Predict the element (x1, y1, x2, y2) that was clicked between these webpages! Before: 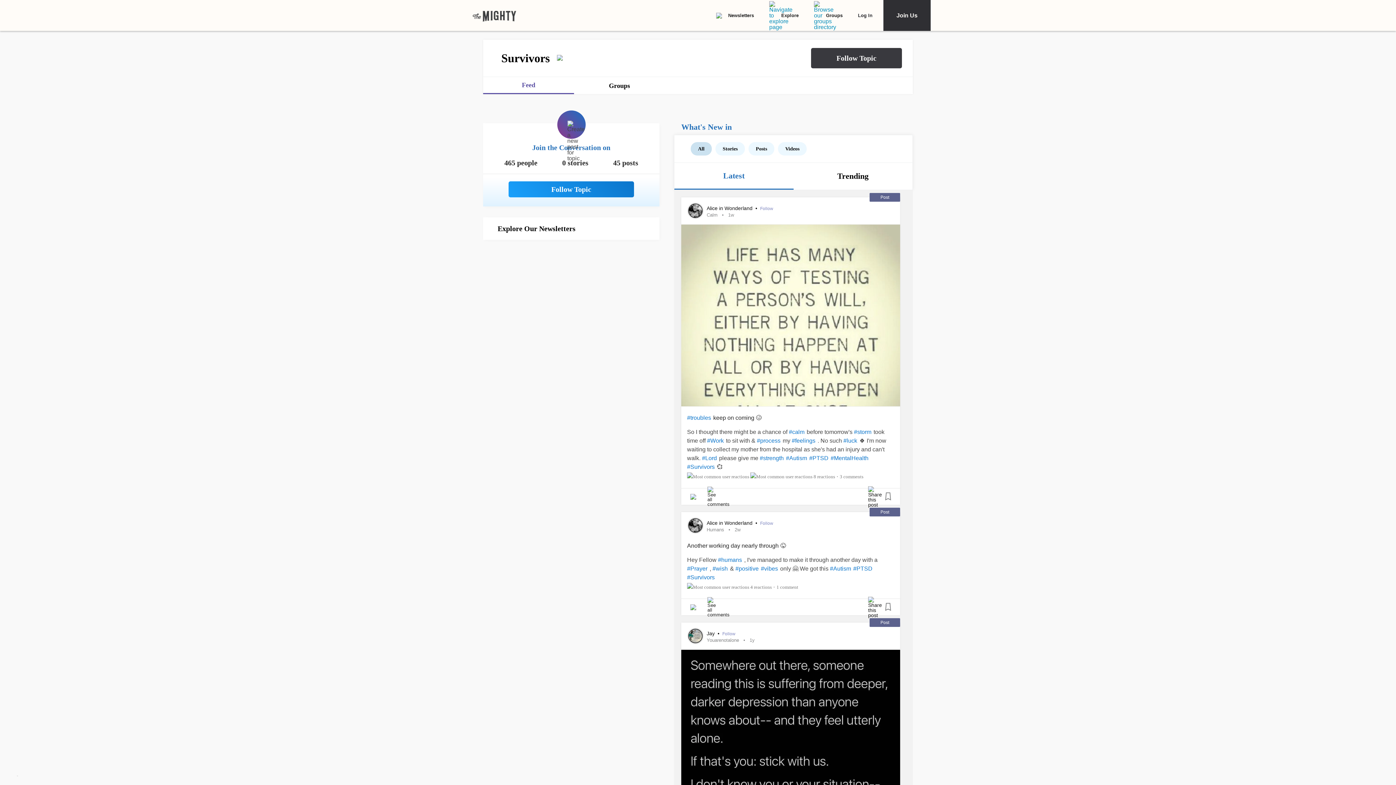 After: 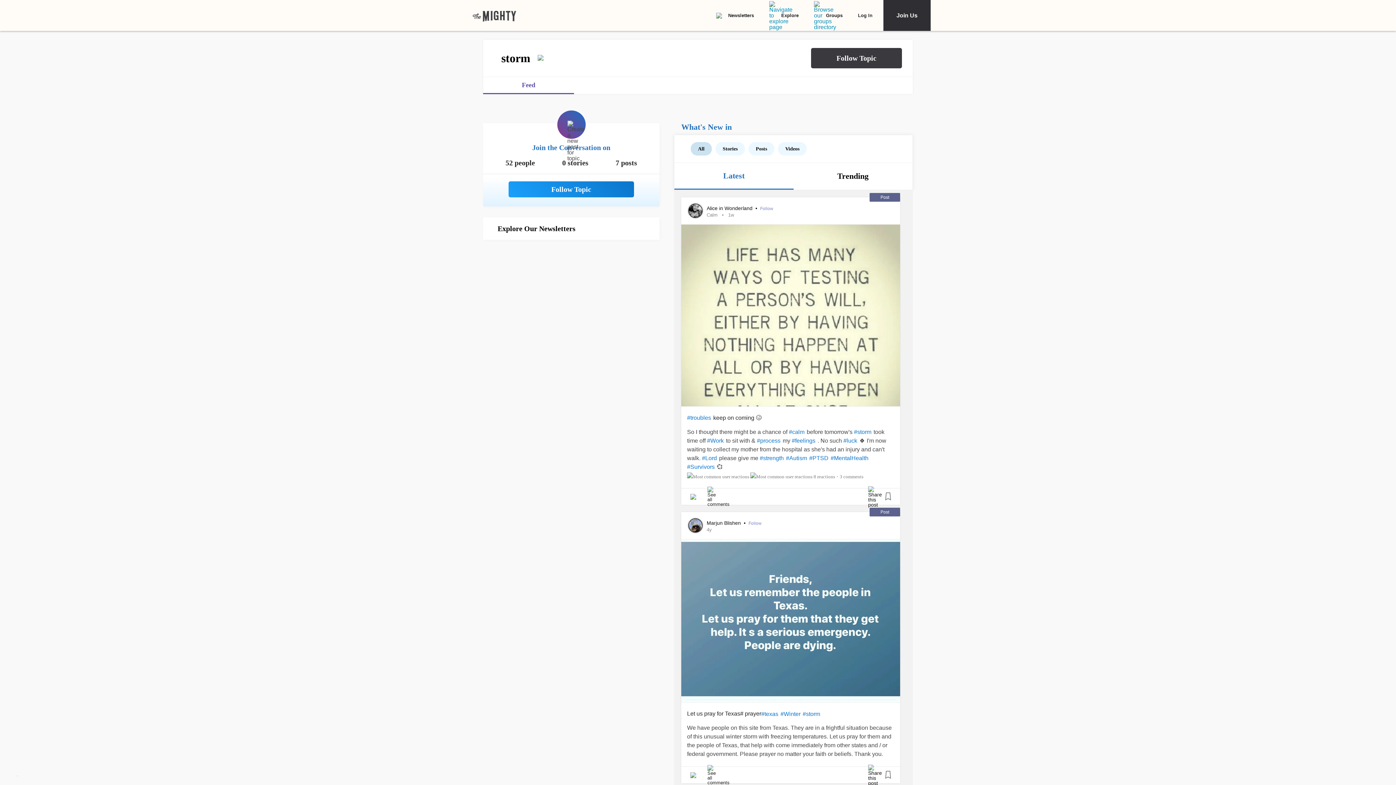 Action: bbox: (854, 429, 871, 436) label: hashtag storm